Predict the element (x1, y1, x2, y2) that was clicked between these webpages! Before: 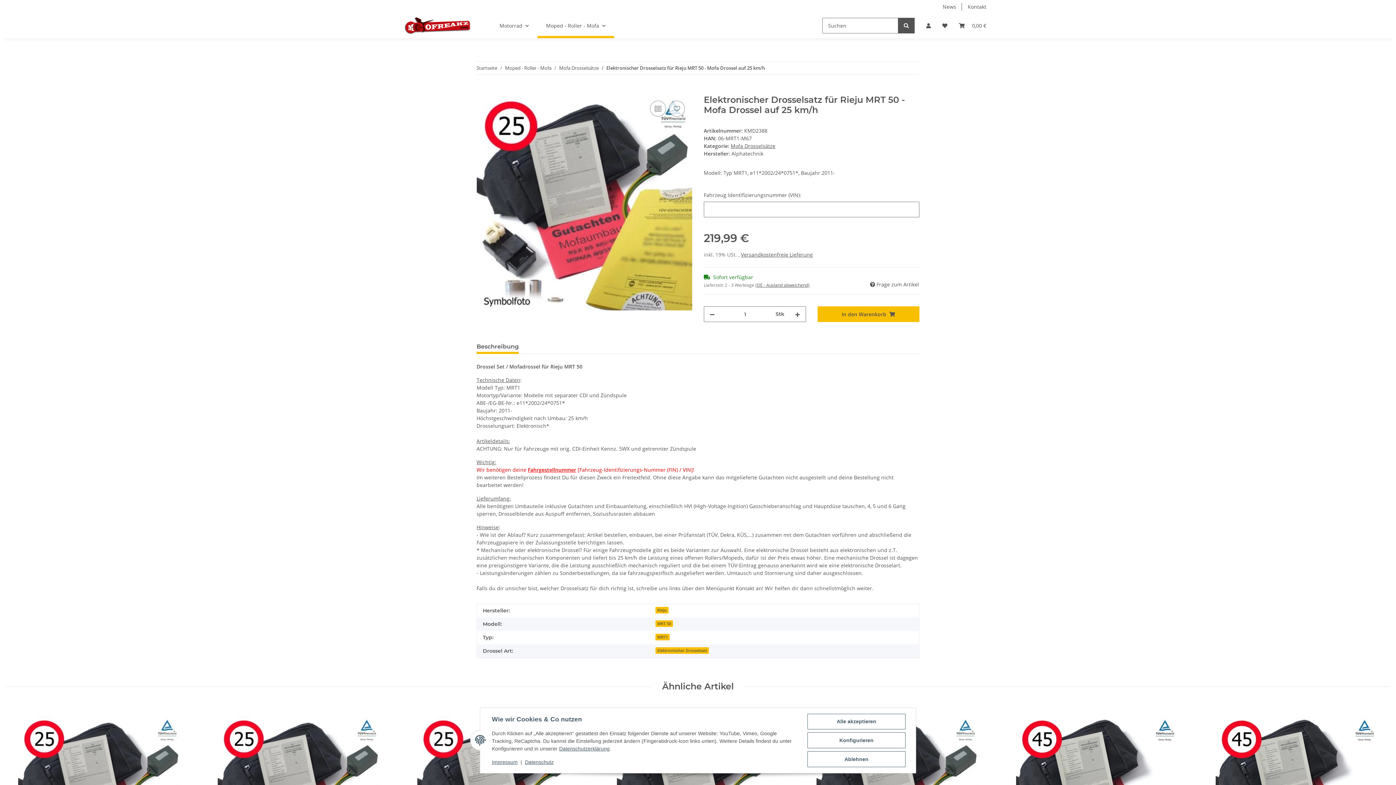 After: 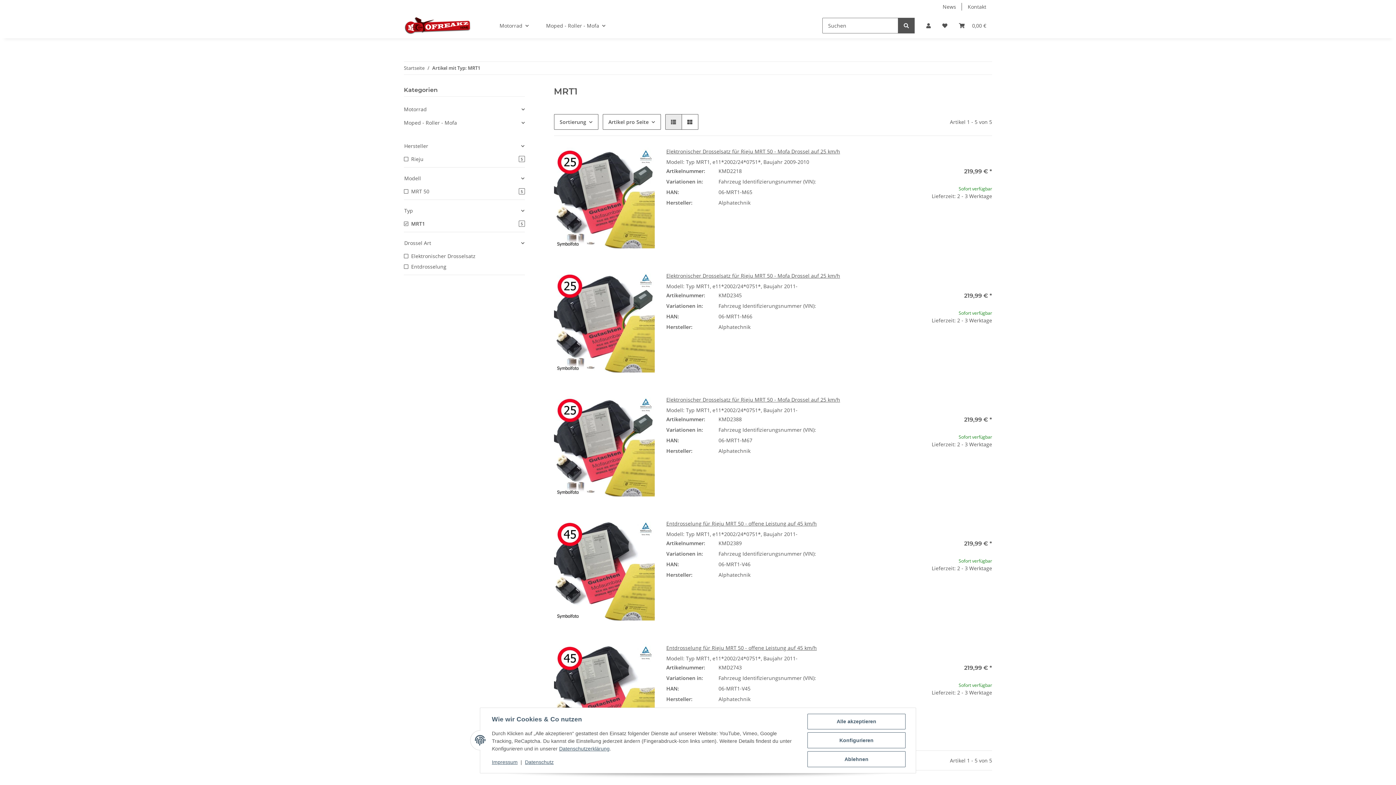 Action: label: MRT1 bbox: (655, 634, 669, 640)